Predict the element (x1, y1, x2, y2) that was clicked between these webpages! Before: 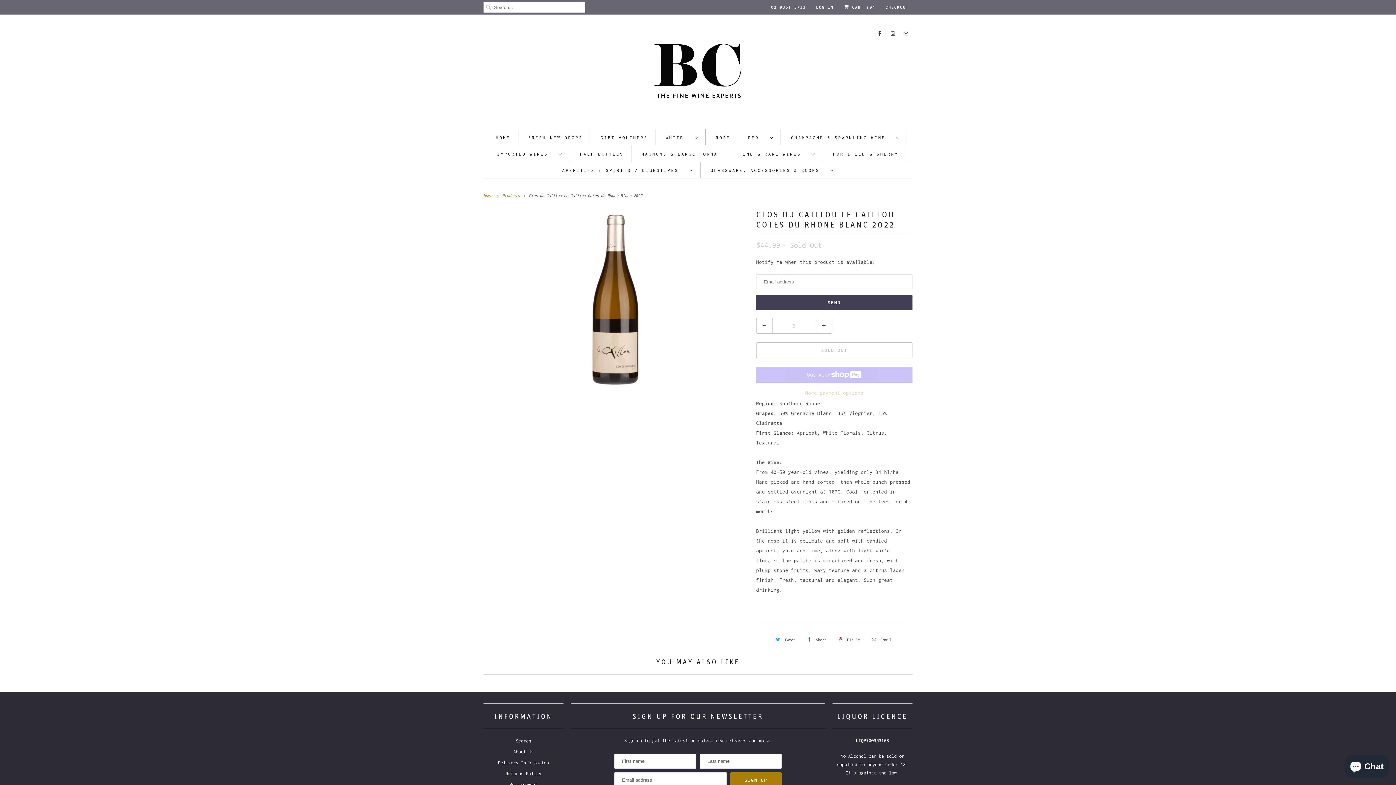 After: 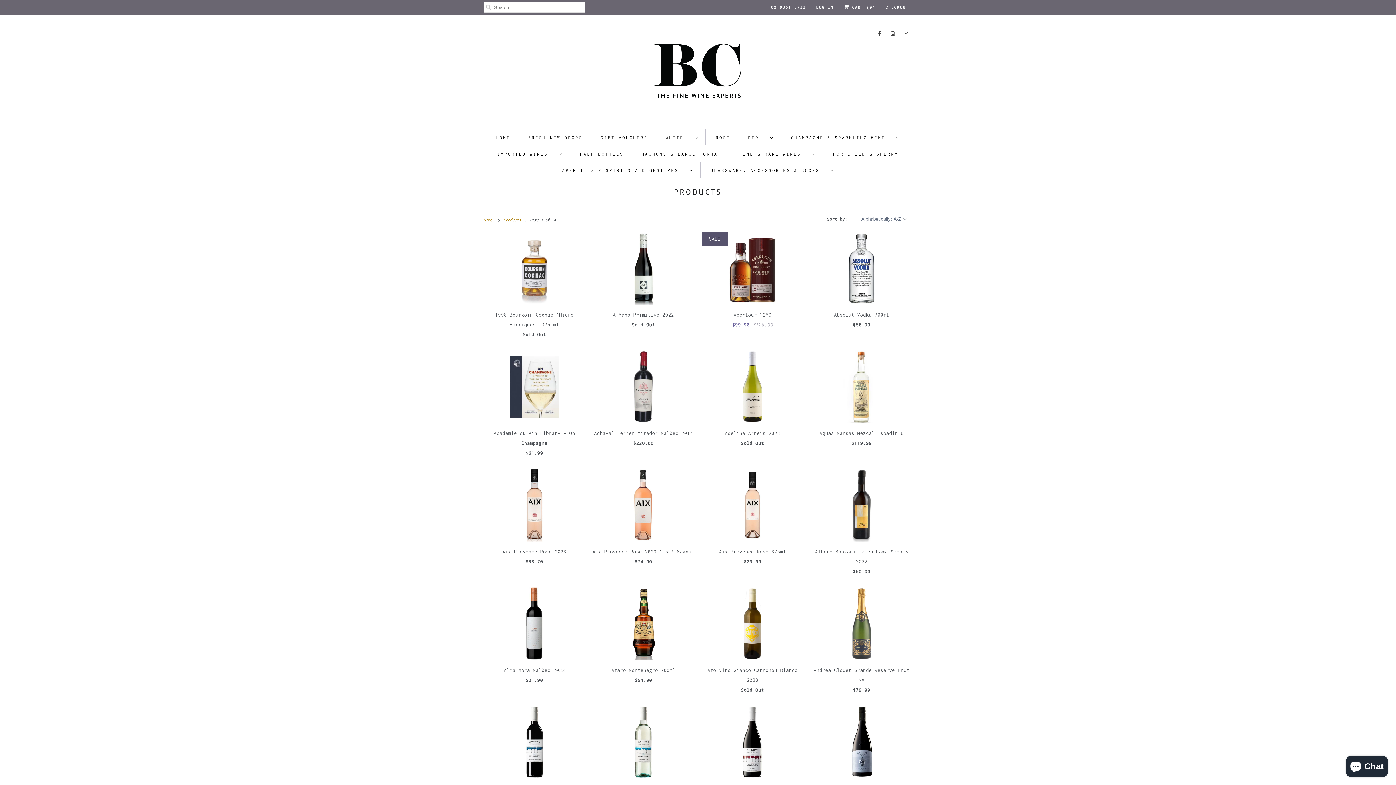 Action: label: Products  bbox: (502, 193, 522, 197)